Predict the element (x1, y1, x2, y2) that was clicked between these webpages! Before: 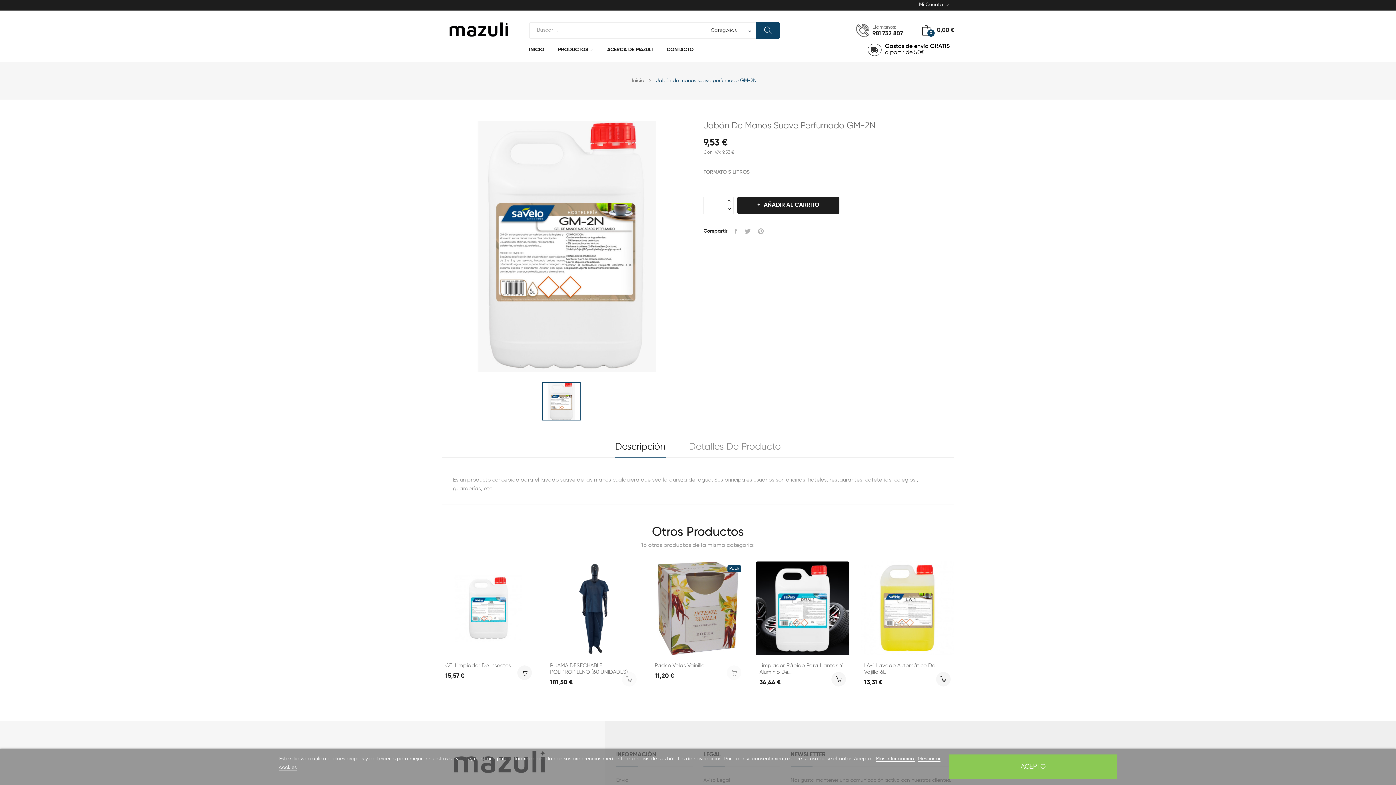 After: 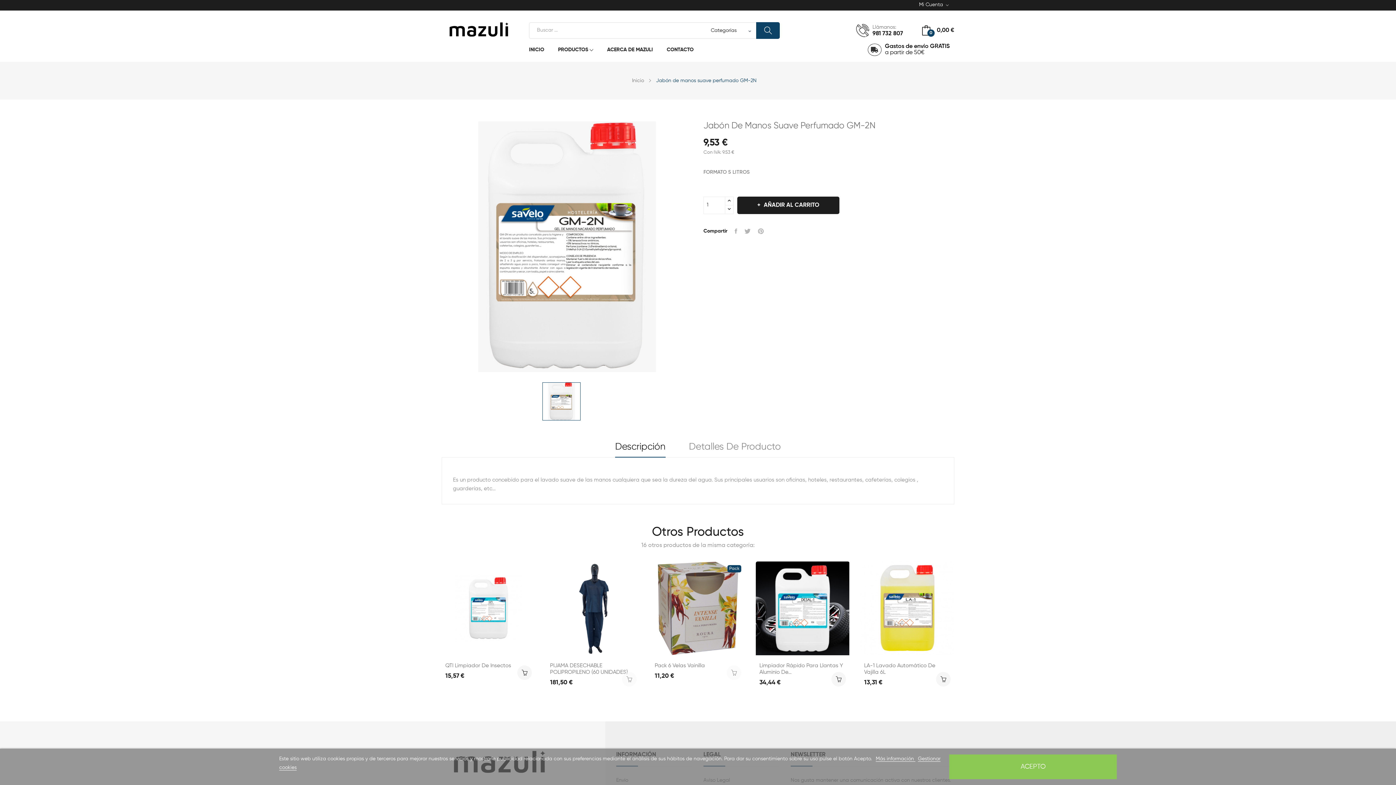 Action: label: Más información  bbox: (876, 756, 915, 762)